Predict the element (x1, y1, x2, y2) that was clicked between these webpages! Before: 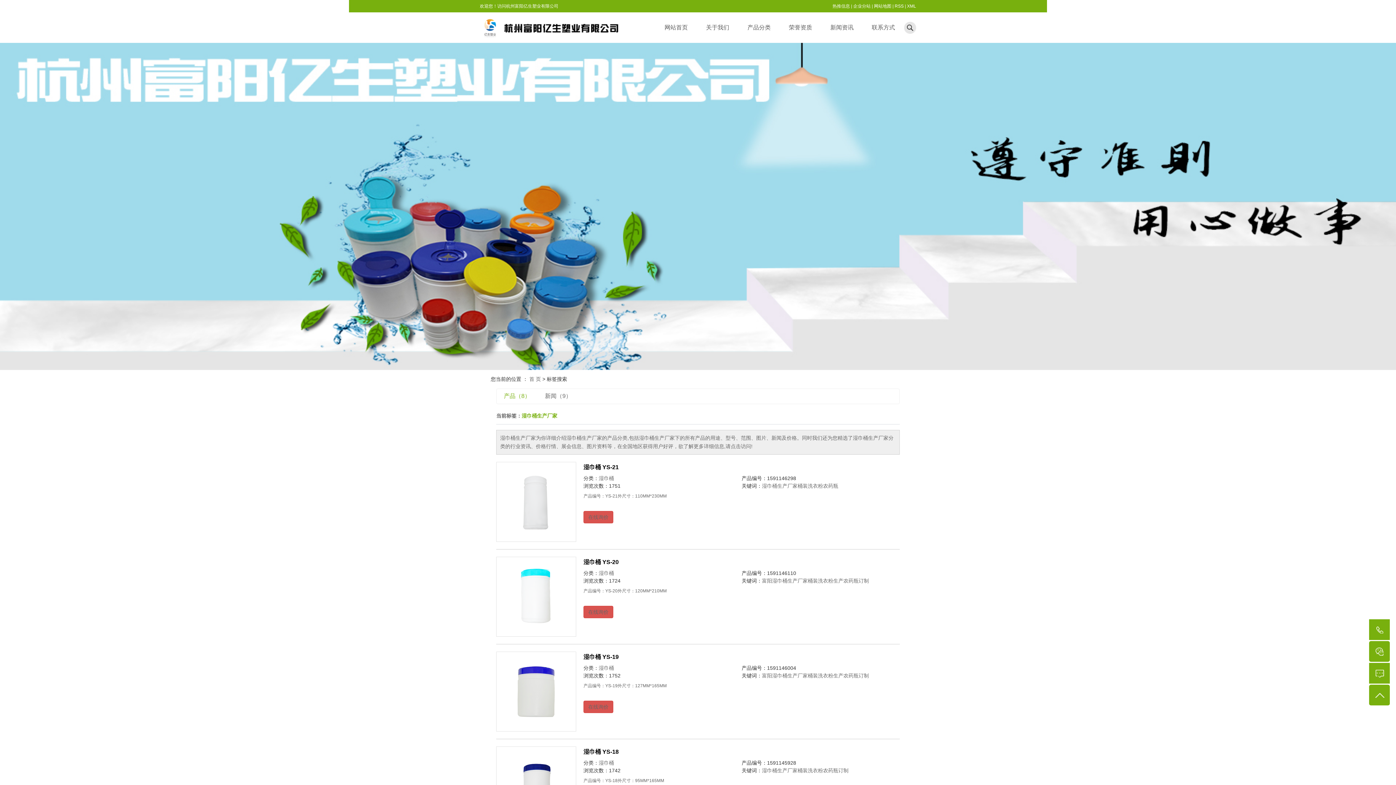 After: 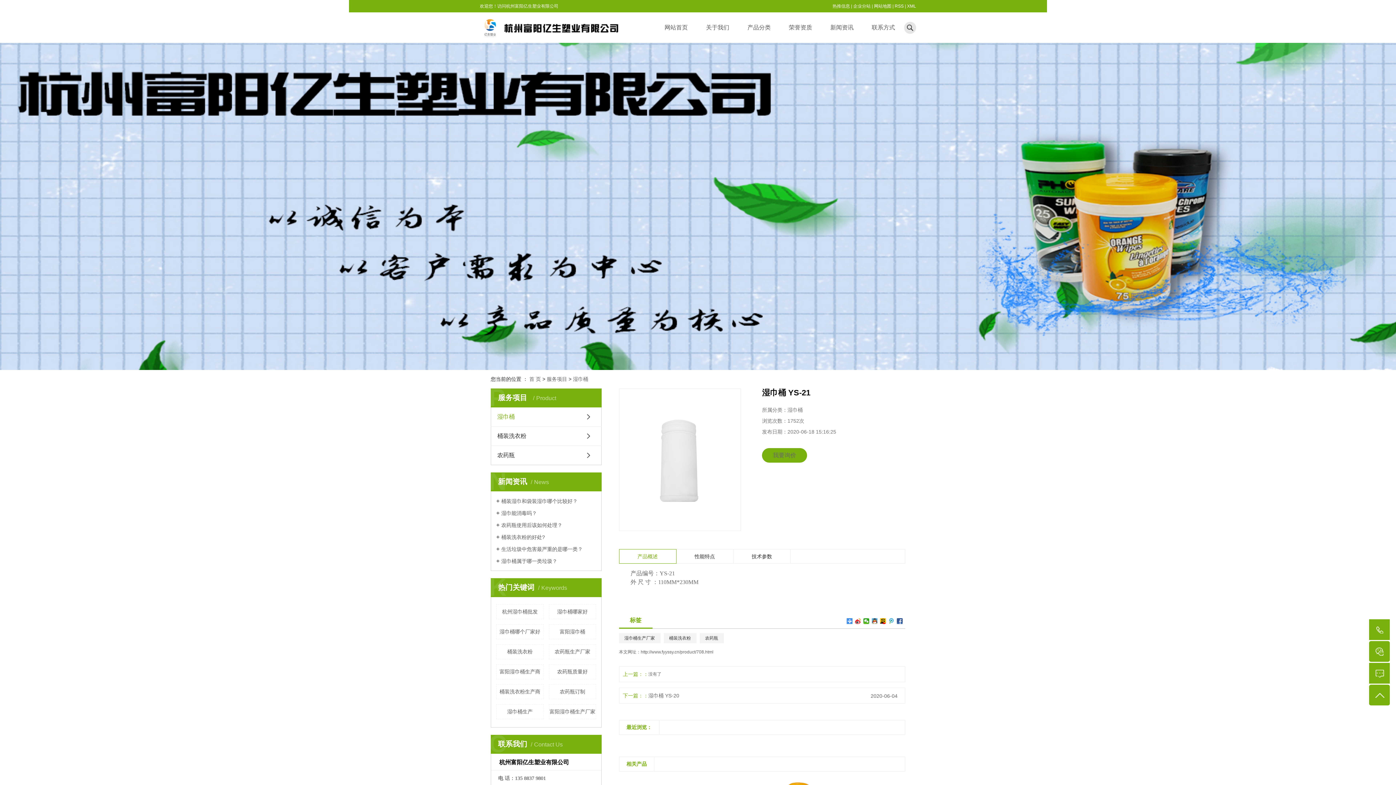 Action: label: 湿巾桶 YS-21 bbox: (583, 464, 618, 470)